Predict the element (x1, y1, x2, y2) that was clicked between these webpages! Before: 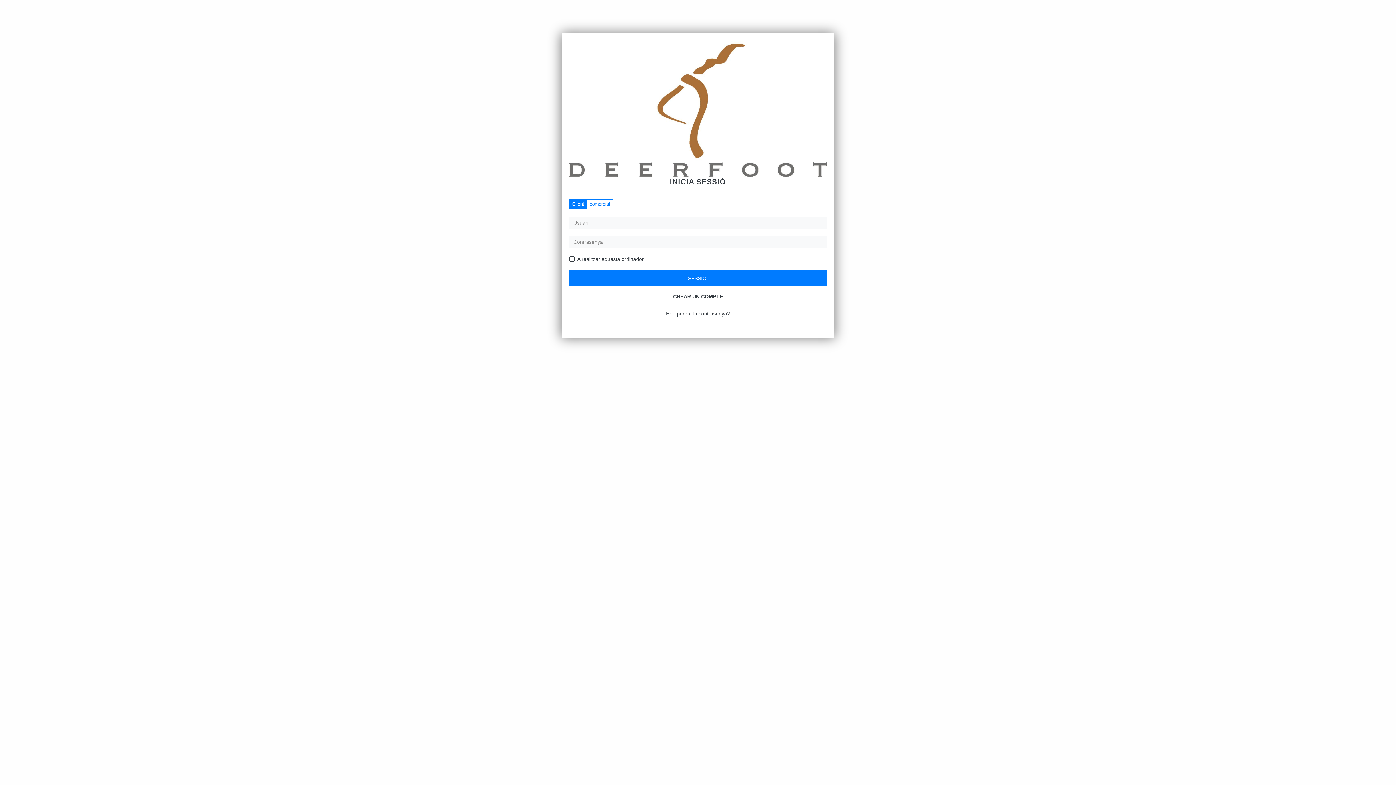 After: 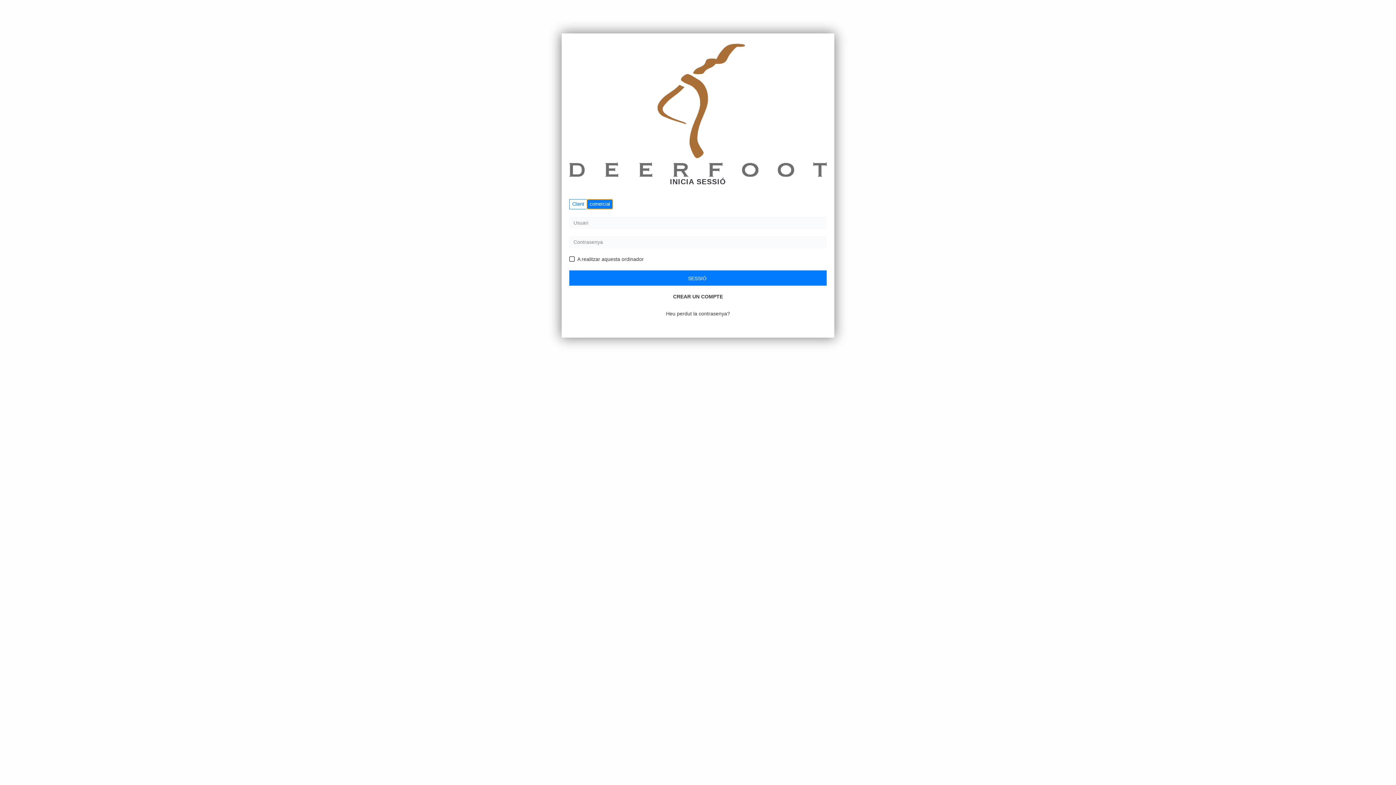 Action: bbox: (586, 199, 613, 209) label: comercial